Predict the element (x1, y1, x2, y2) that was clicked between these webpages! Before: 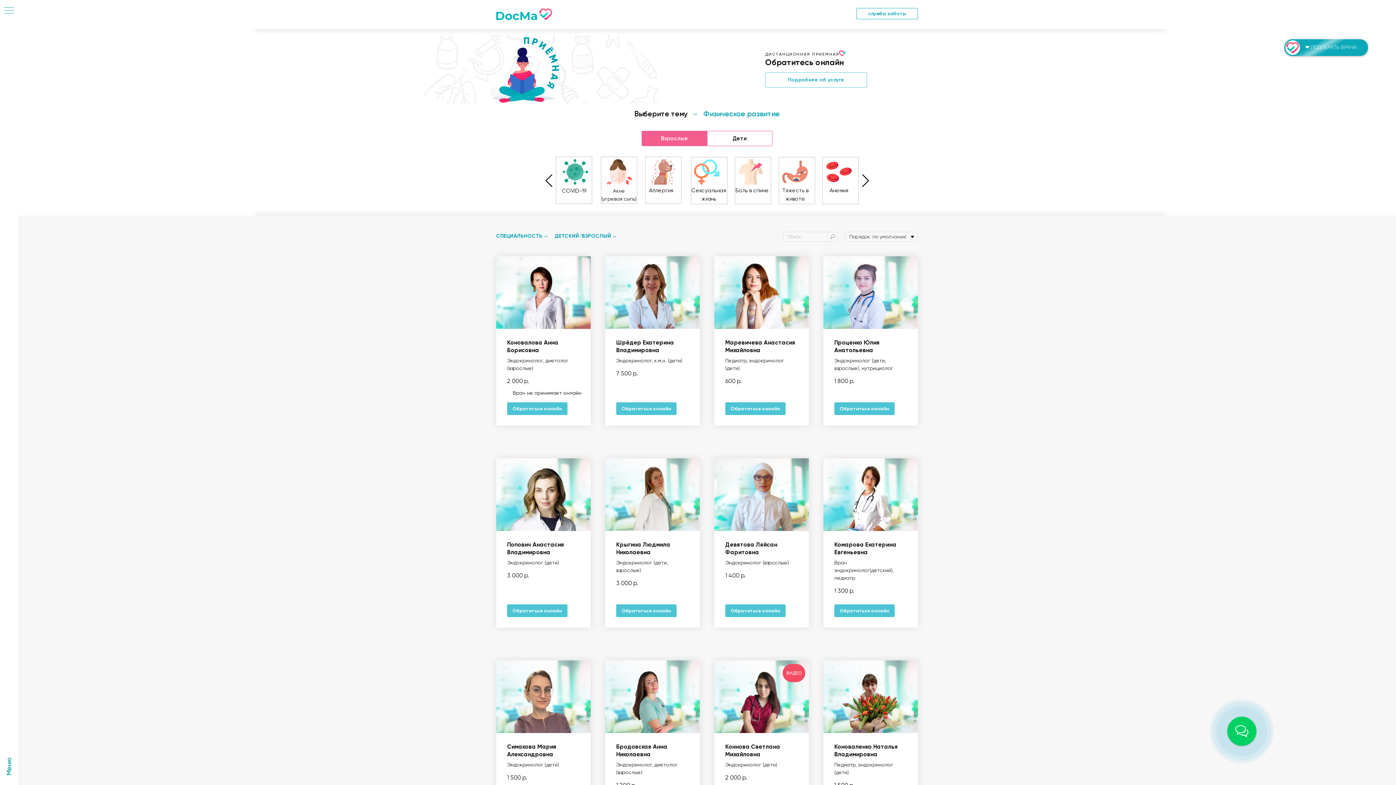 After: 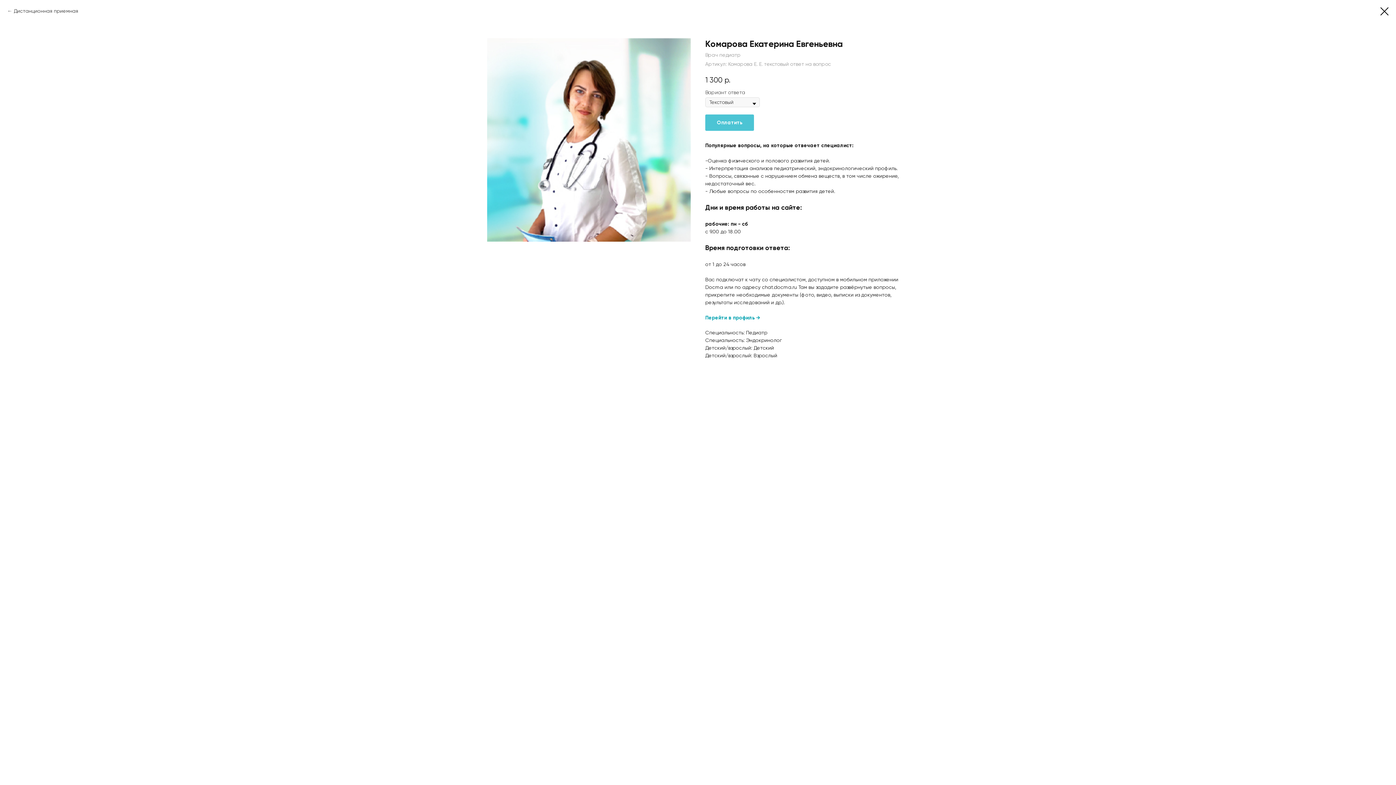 Action: label: Обратиться онлайн bbox: (834, 604, 894, 617)